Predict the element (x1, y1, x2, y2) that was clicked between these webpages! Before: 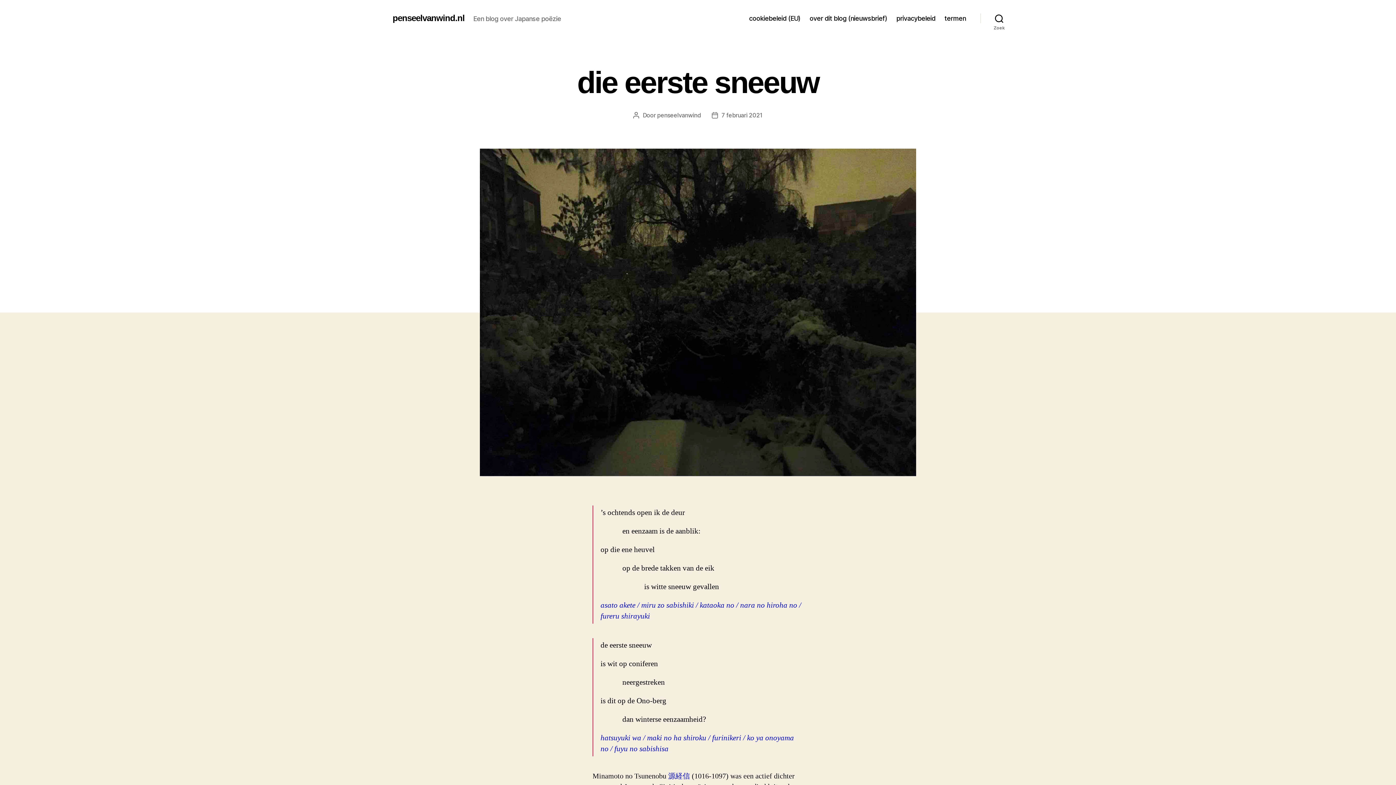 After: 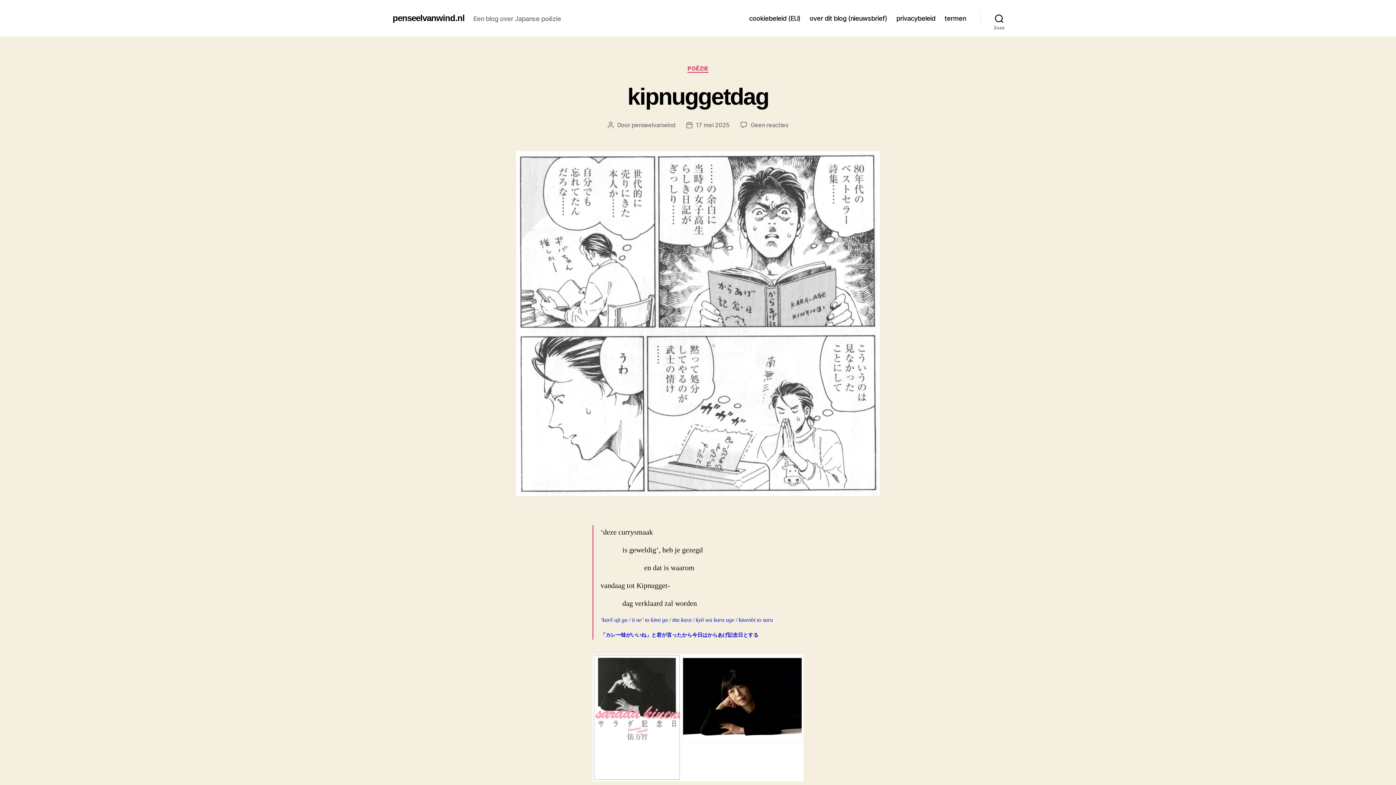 Action: label: penseelvanwind.nl bbox: (392, 13, 464, 22)